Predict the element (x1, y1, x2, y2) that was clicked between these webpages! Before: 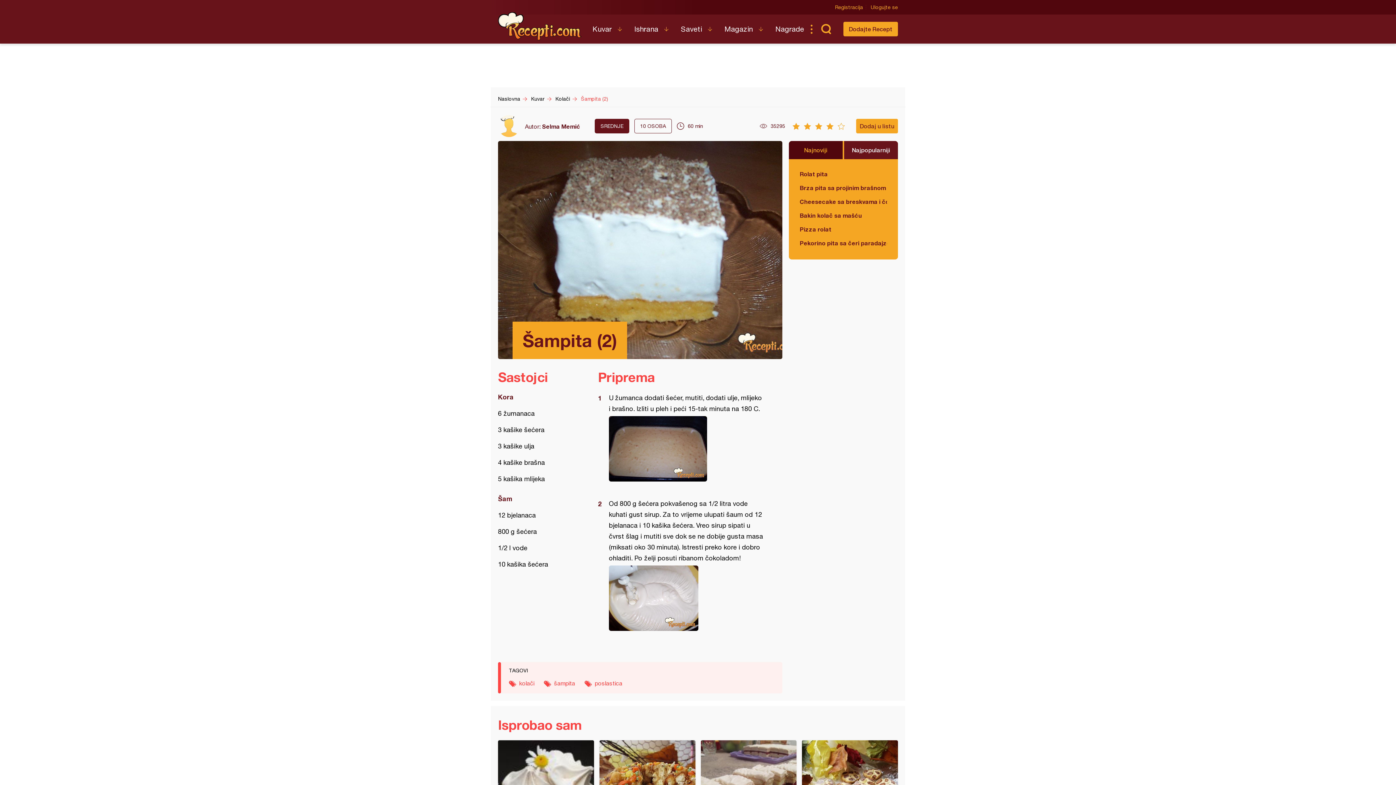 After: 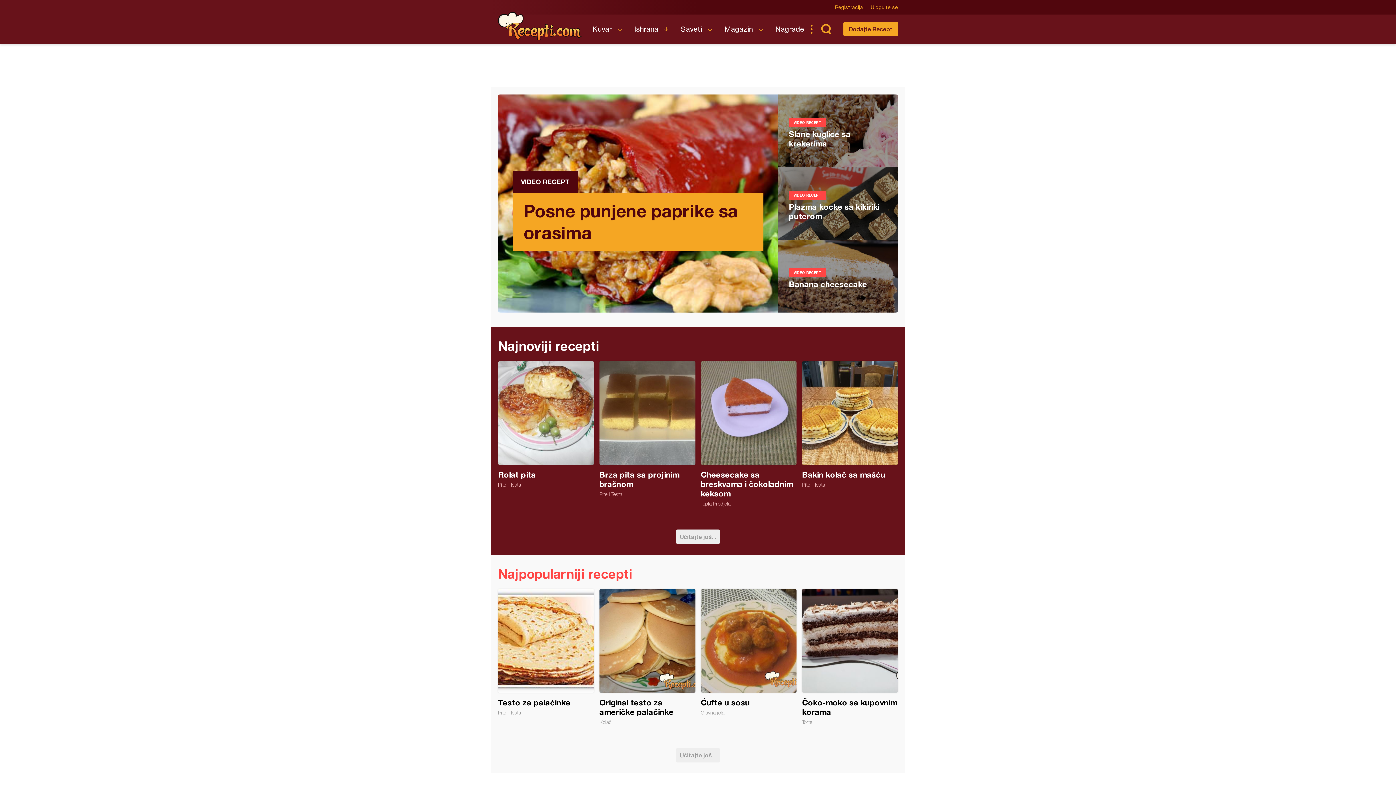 Action: label: Recepti.com bbox: (498, 12, 581, 40)